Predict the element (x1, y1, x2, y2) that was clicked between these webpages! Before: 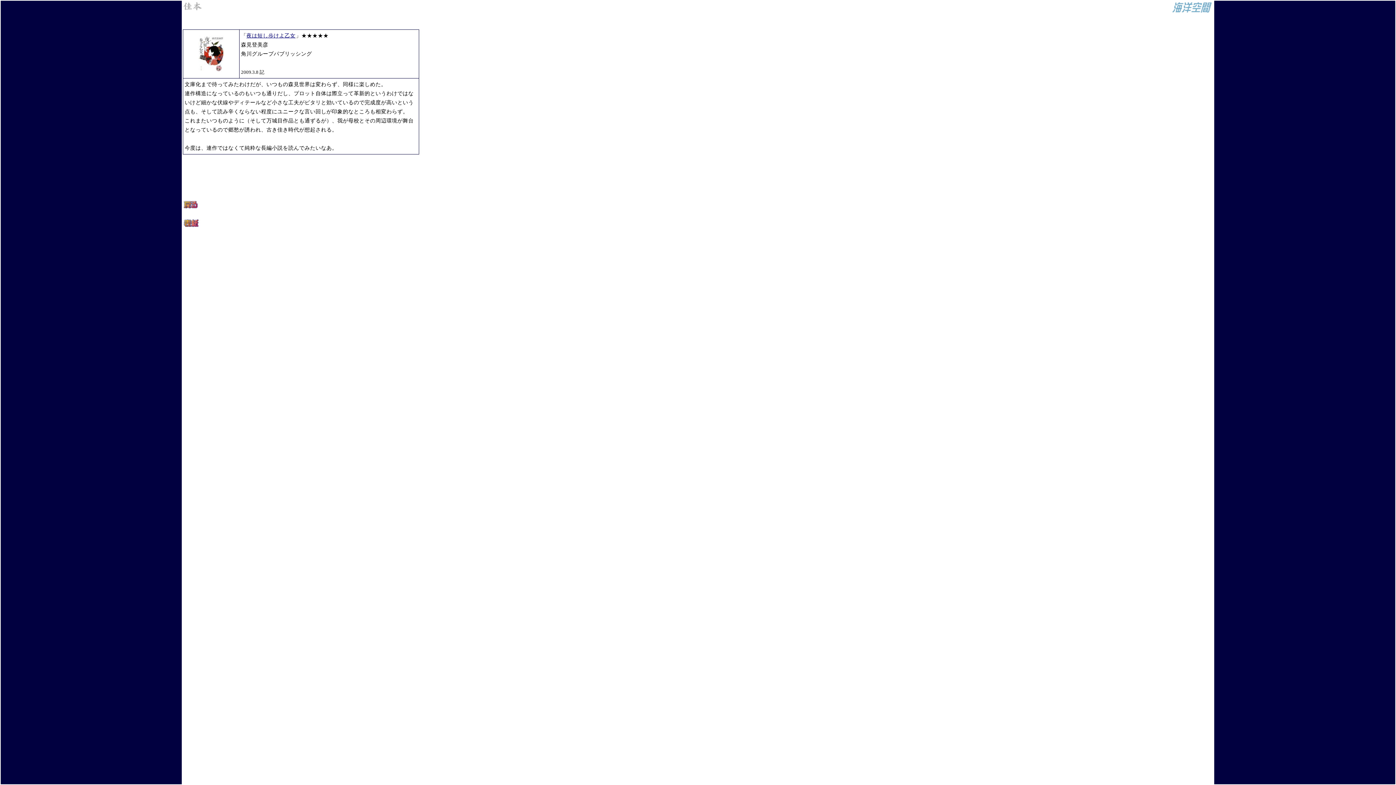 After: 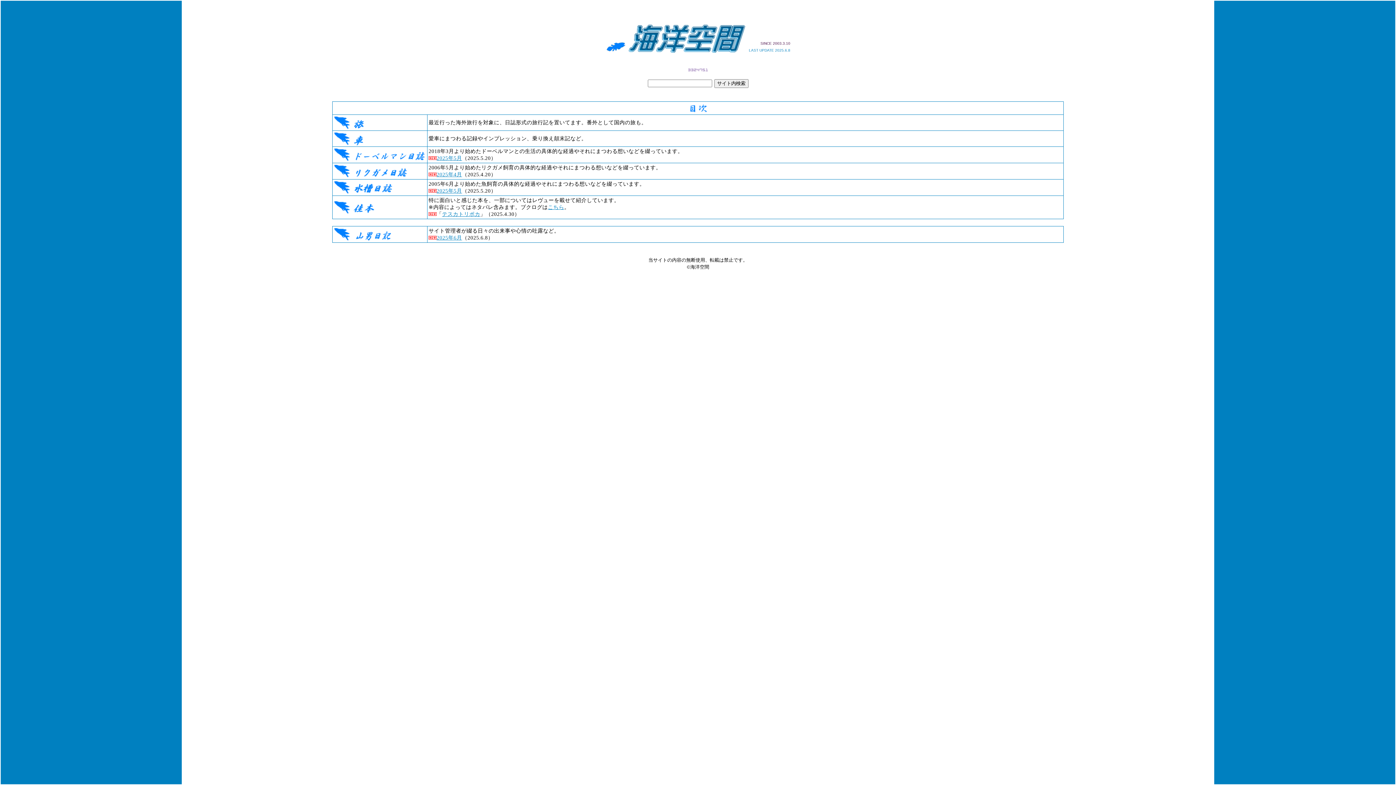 Action: bbox: (182, 223, 199, 229)